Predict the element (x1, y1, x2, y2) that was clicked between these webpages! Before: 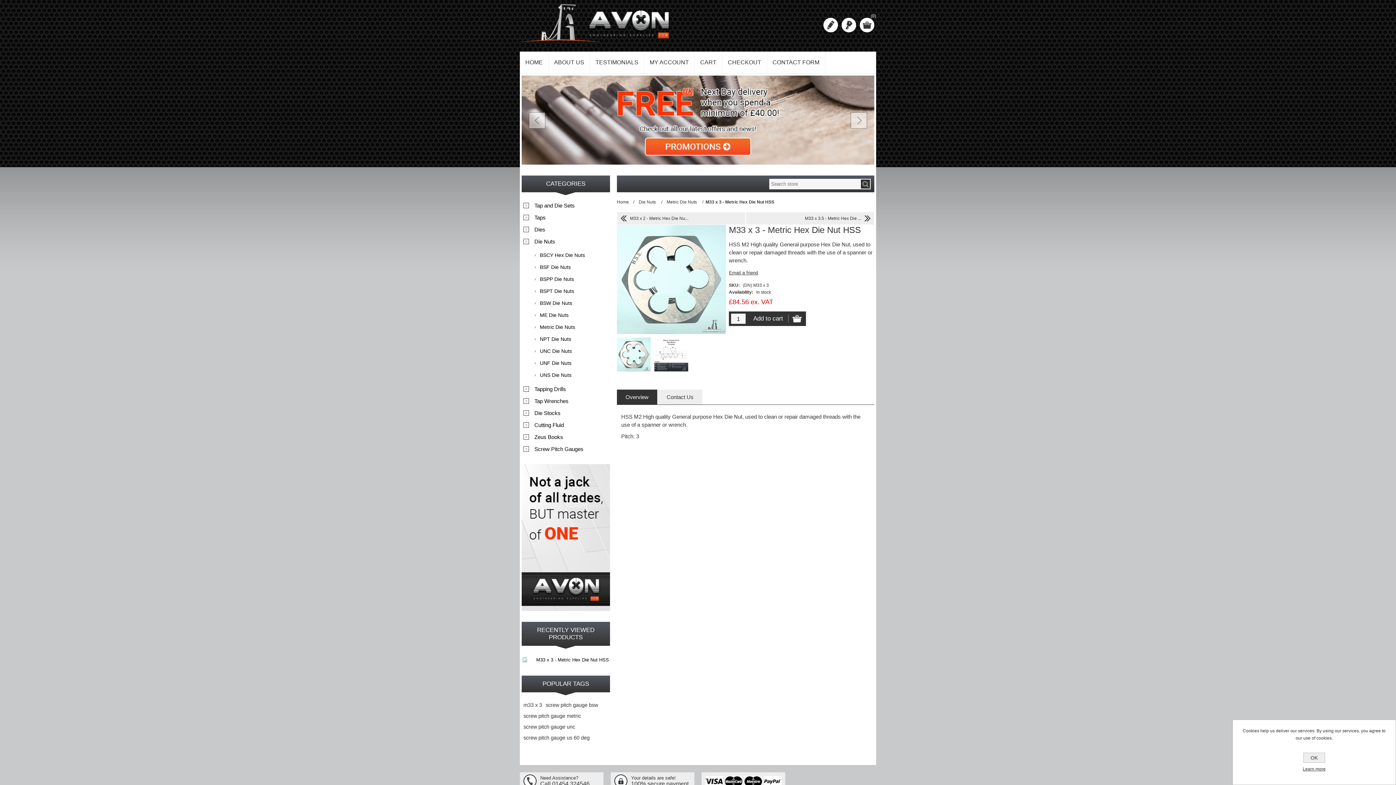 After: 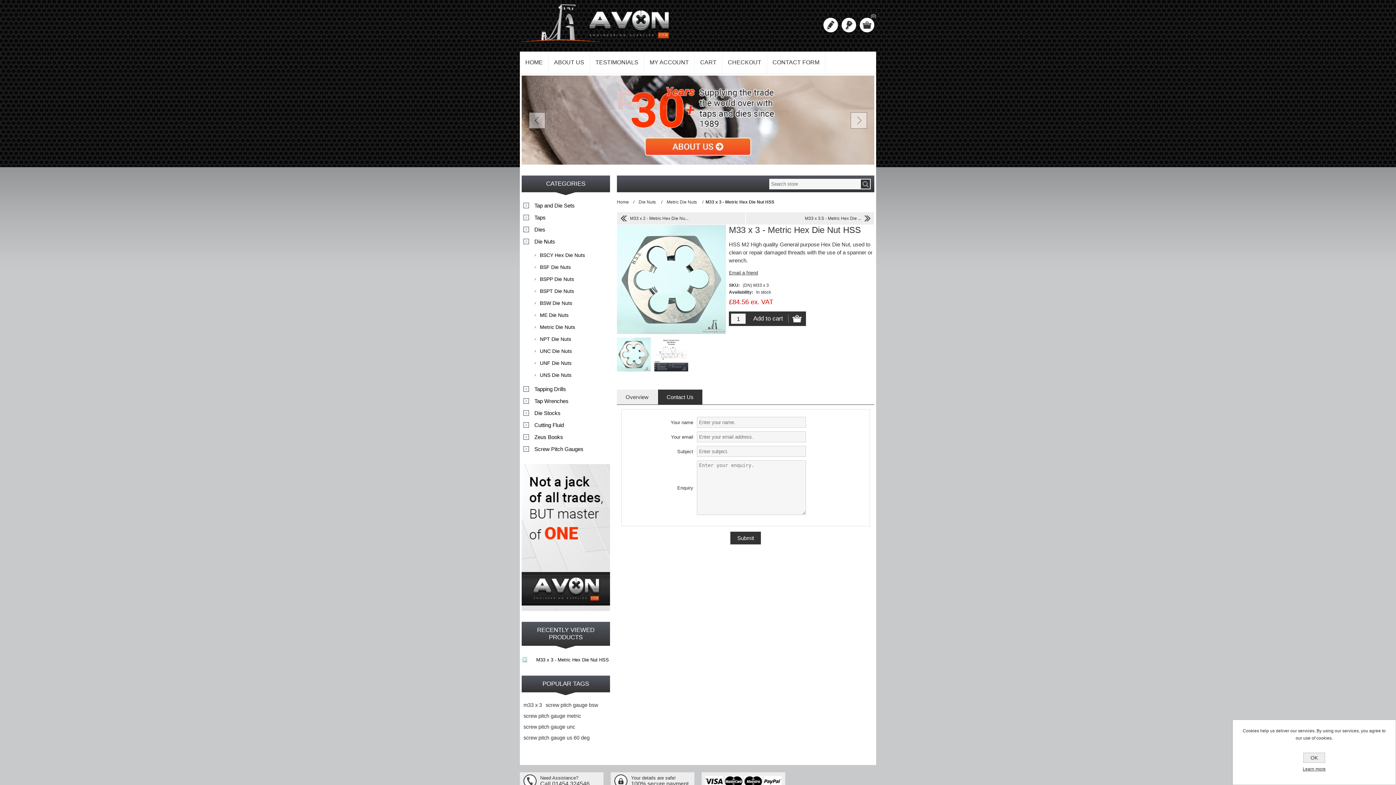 Action: label: Contact Us bbox: (658, 389, 702, 404)